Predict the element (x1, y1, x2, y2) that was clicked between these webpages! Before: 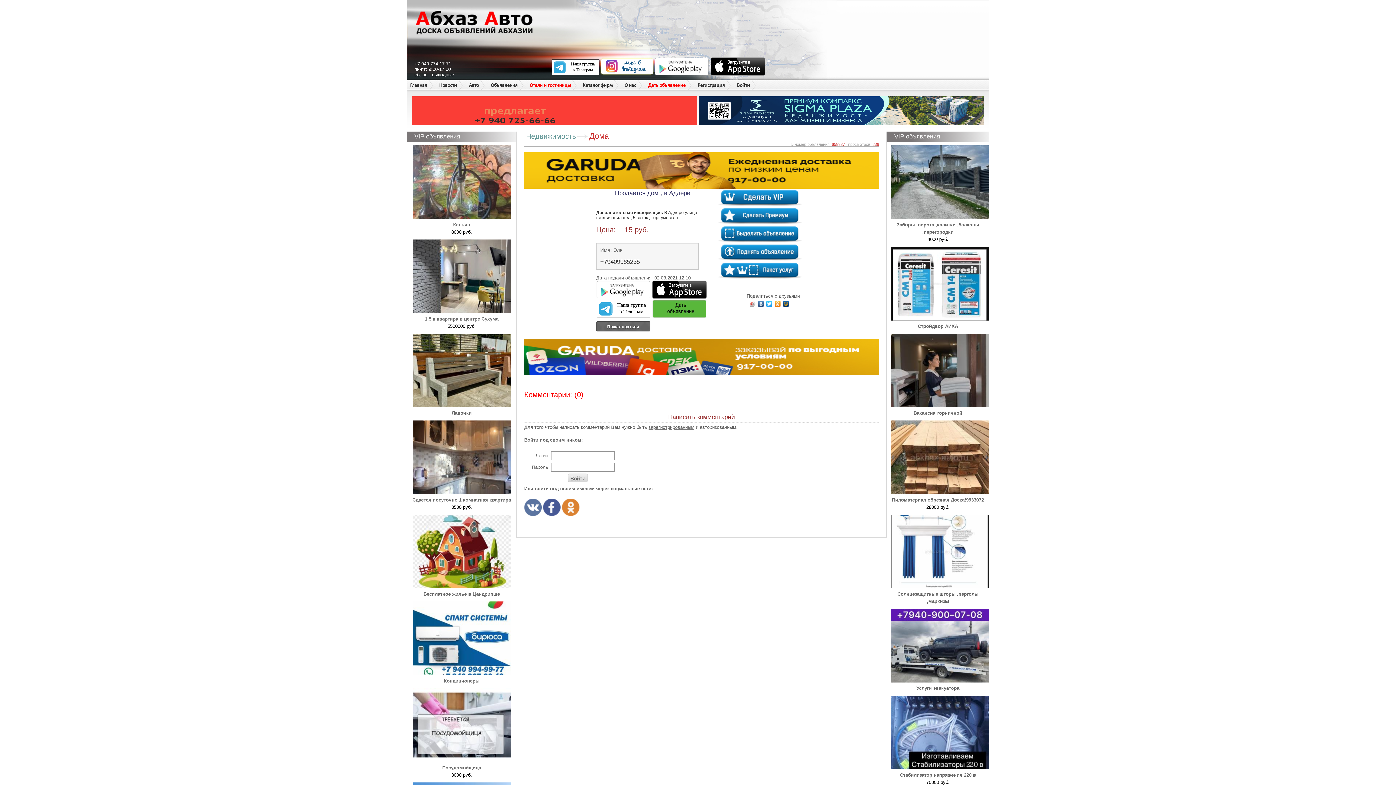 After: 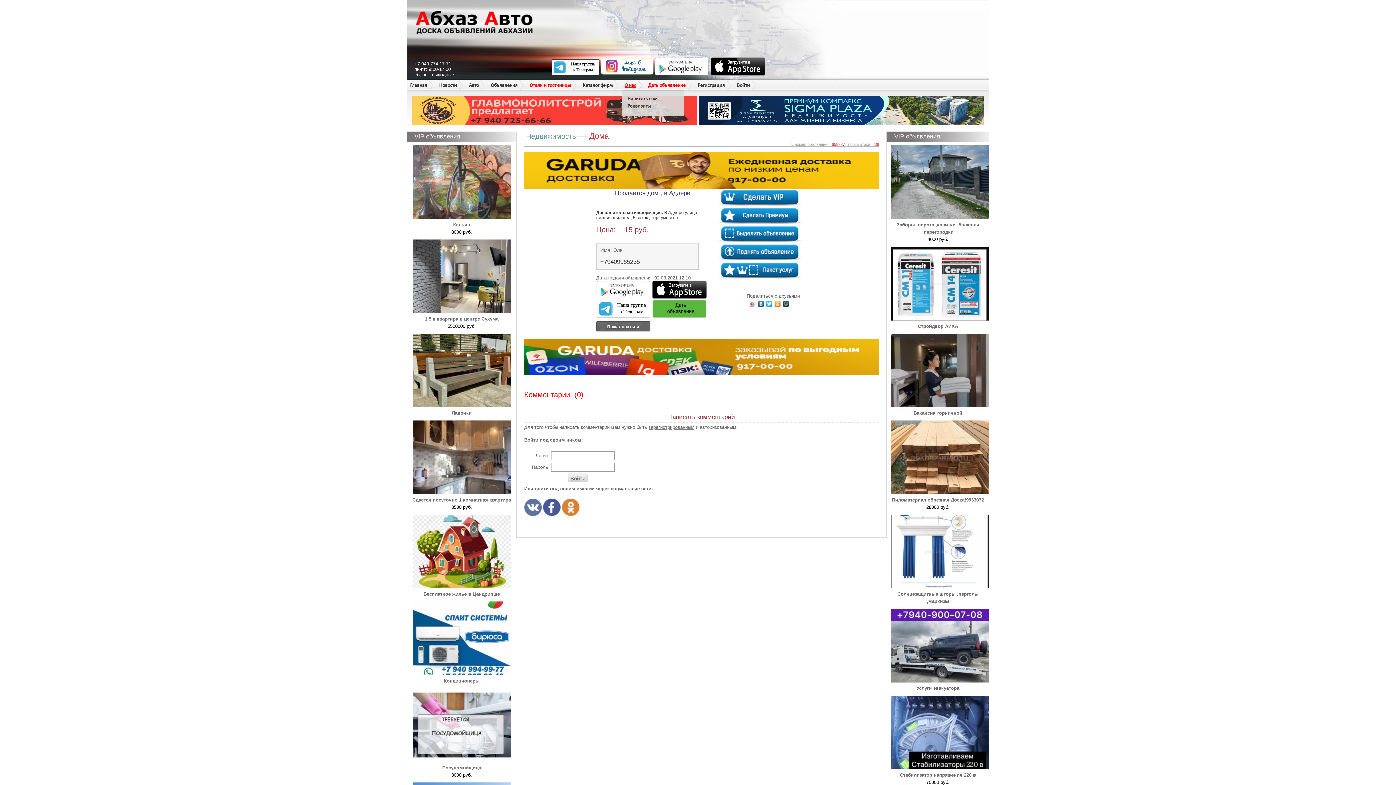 Action: bbox: (621, 80, 645, 90) label: О нас